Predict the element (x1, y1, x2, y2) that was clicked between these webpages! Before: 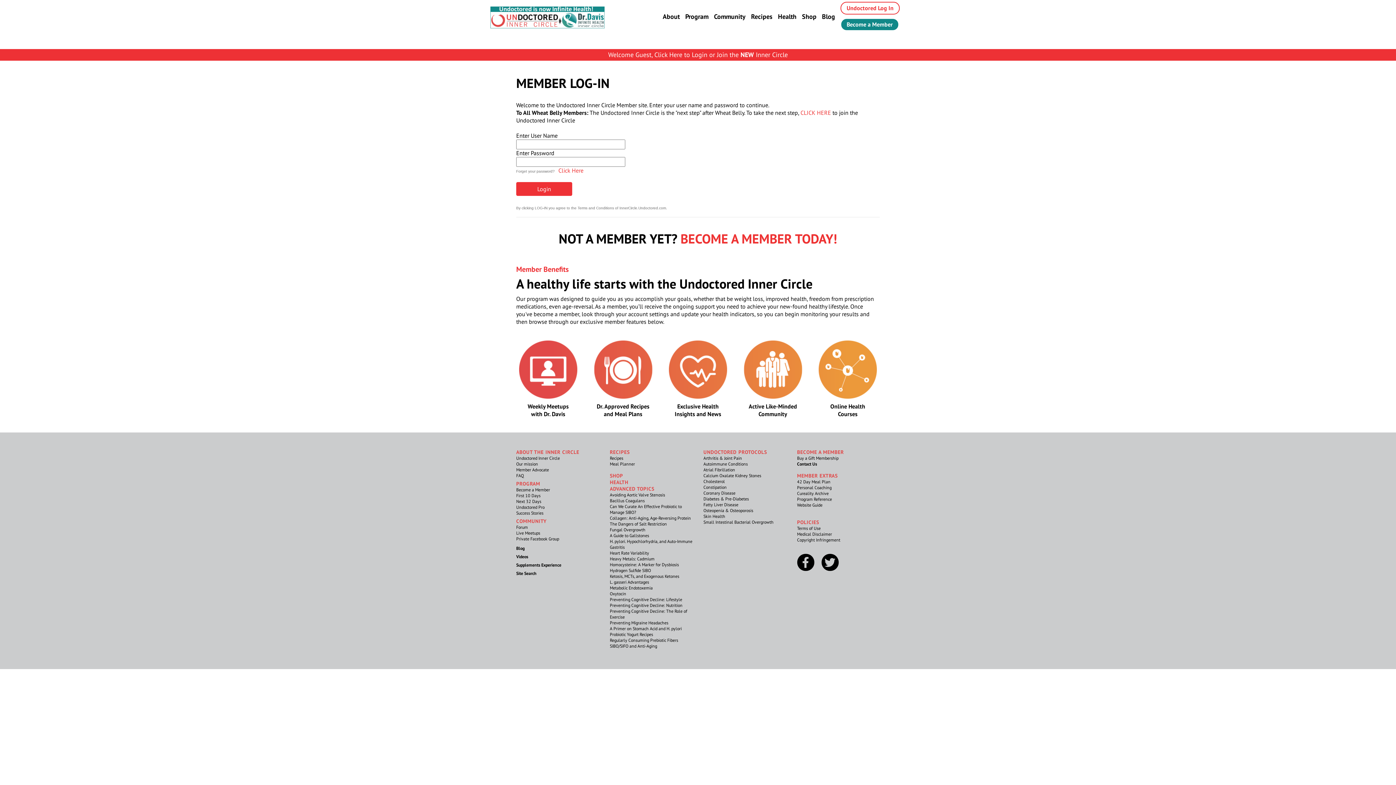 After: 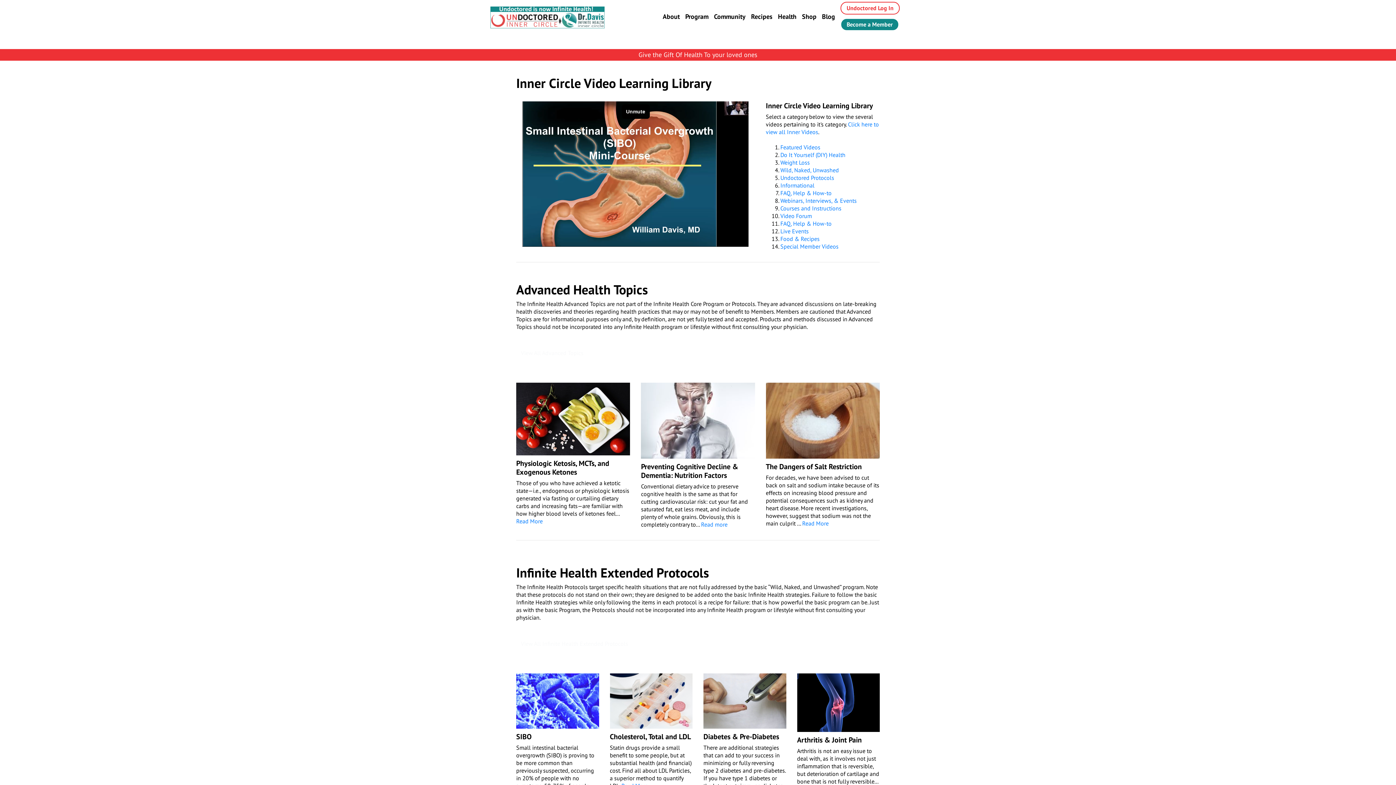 Action: bbox: (778, 12, 796, 20) label: Health